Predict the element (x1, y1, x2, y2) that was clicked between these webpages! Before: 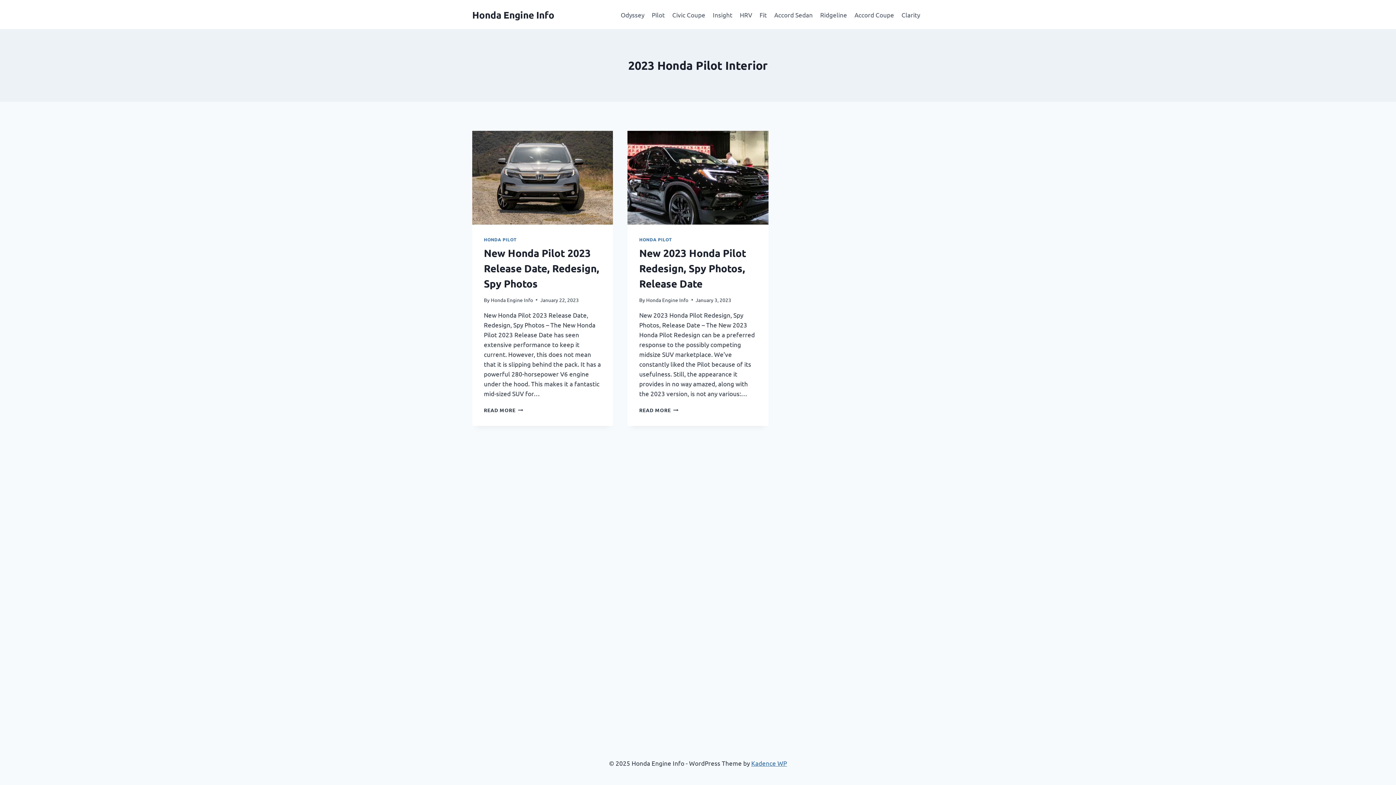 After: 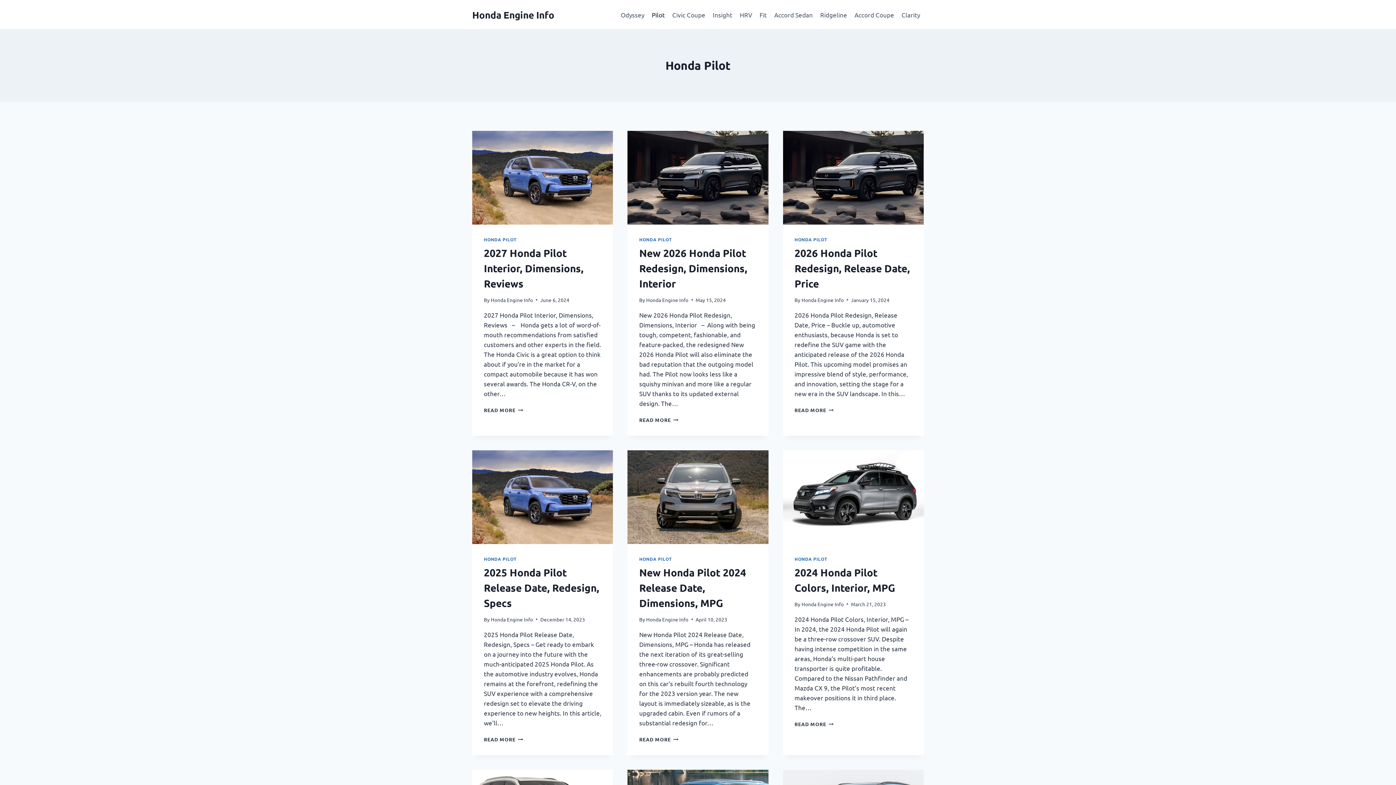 Action: label: HONDA PILOT bbox: (639, 236, 671, 242)